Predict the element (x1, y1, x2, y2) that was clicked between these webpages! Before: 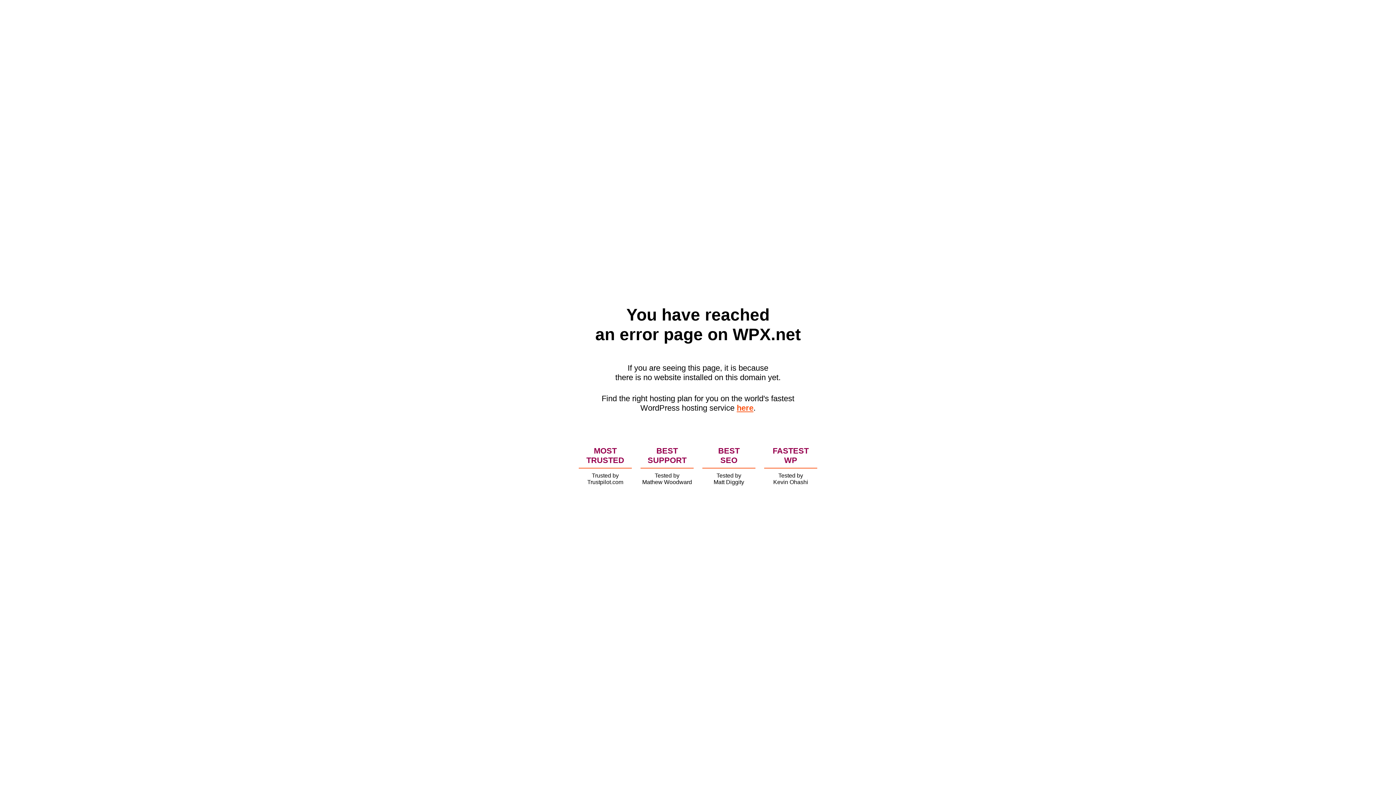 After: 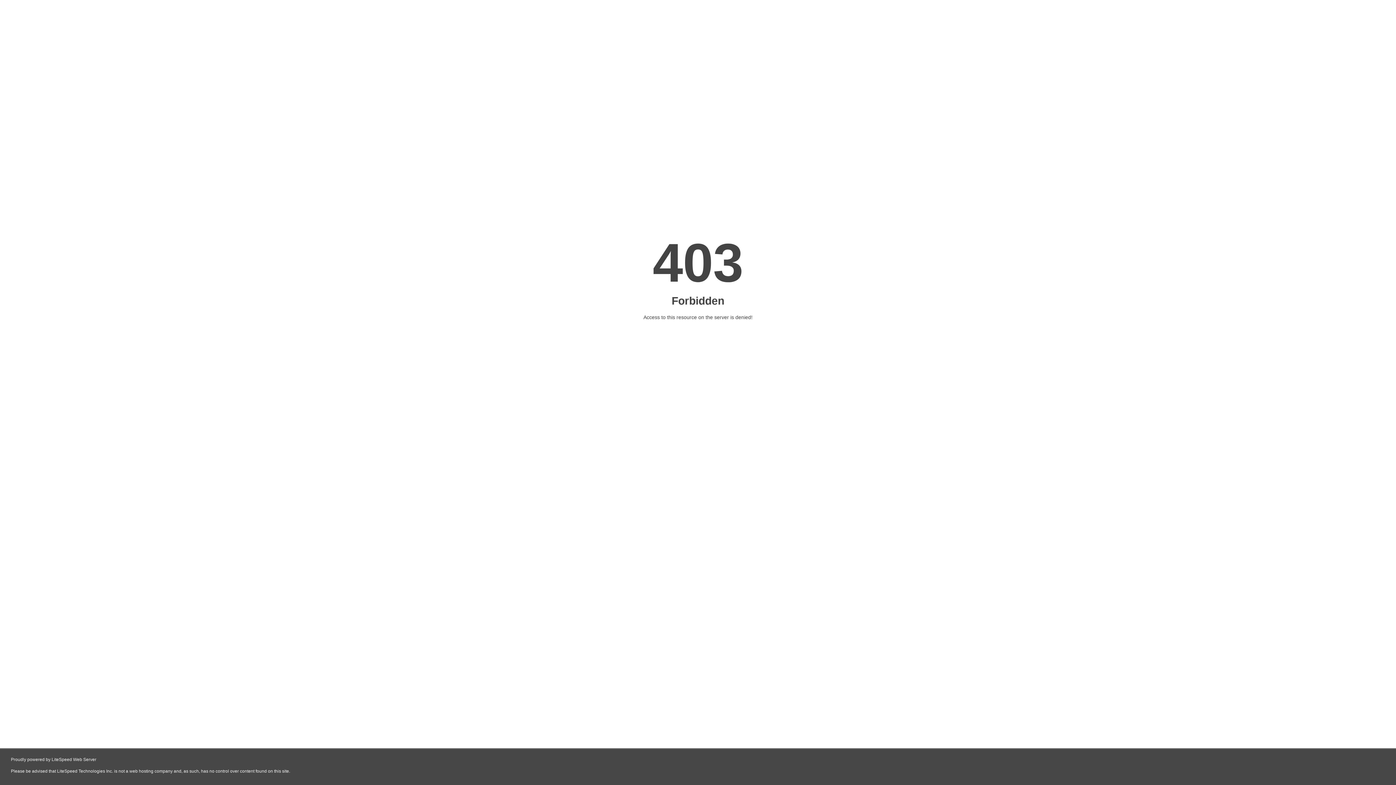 Action: bbox: (736, 403, 753, 412) label: here